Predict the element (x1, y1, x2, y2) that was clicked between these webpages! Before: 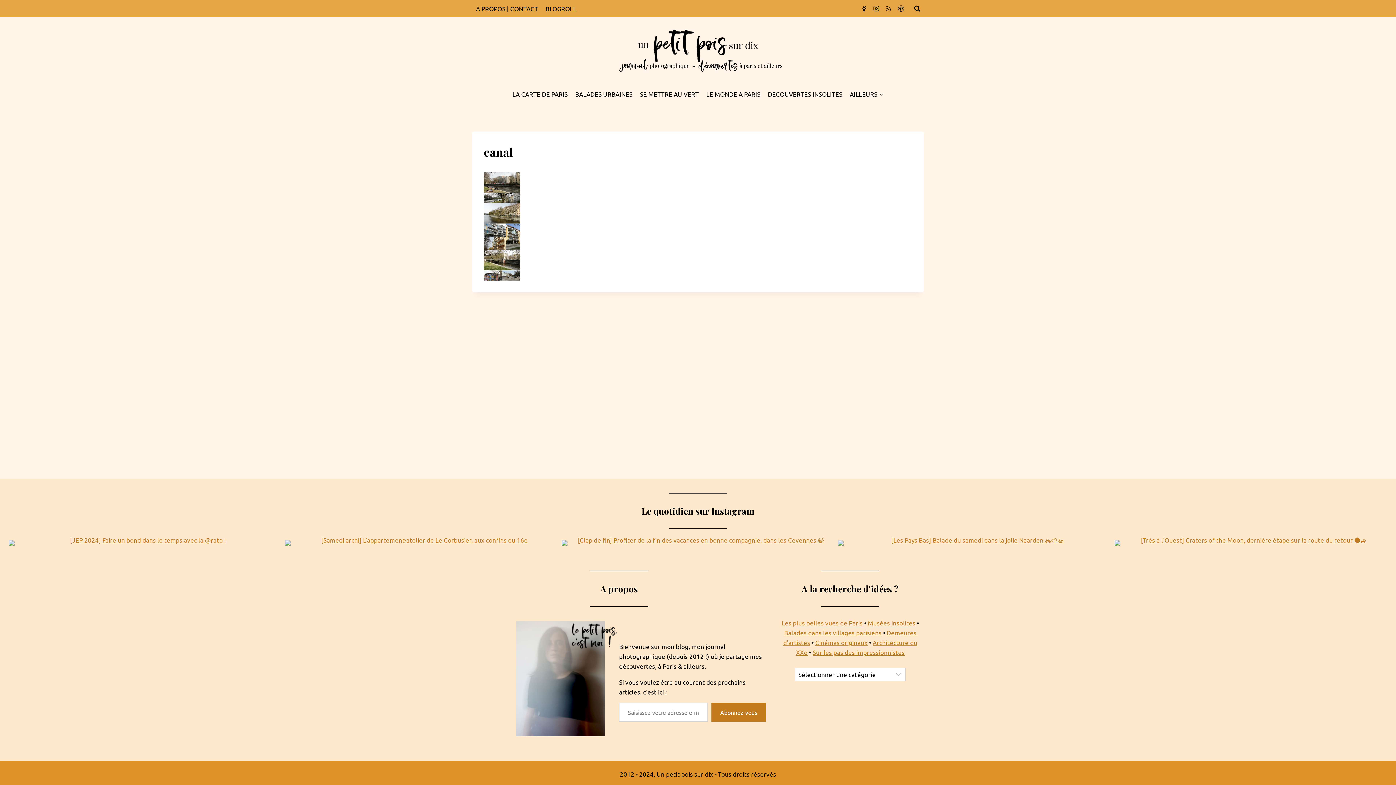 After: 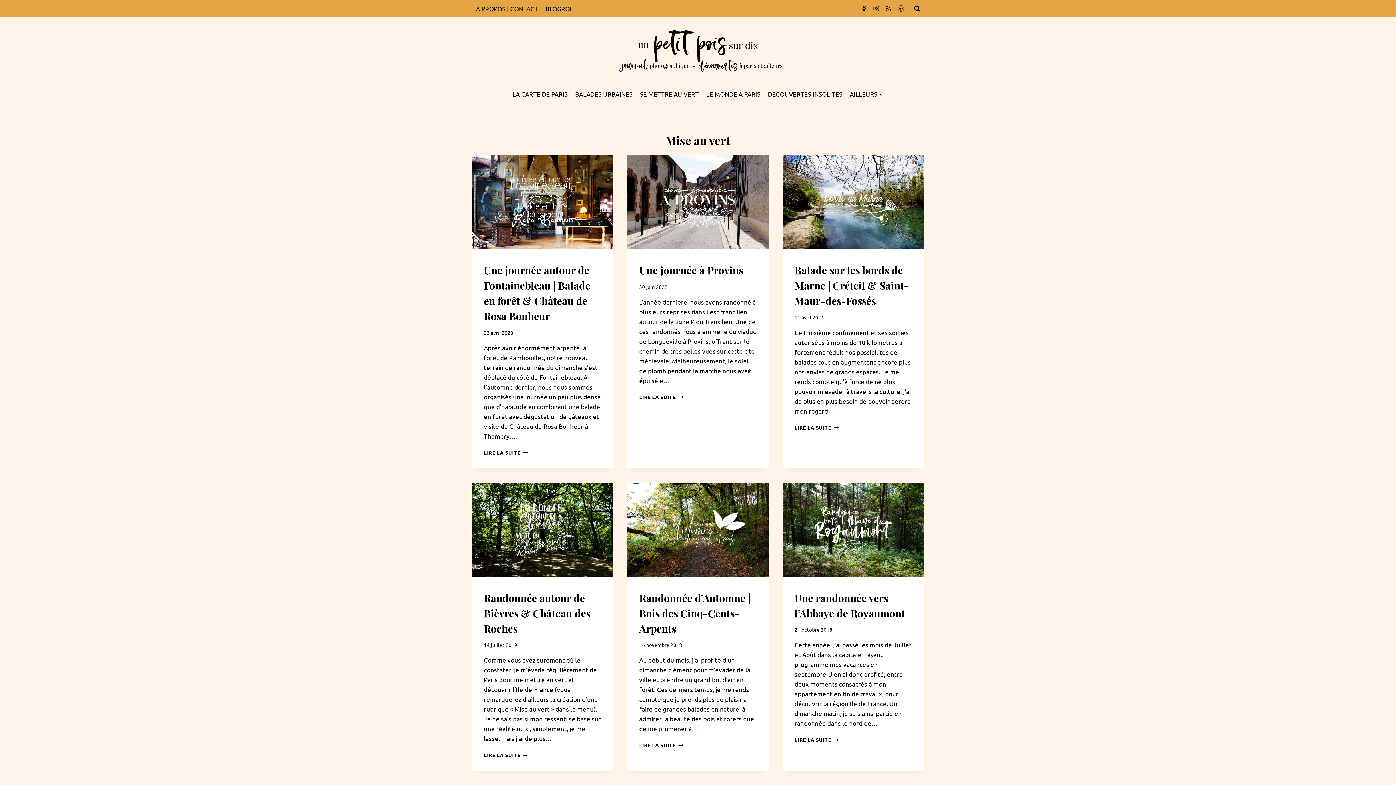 Action: bbox: (636, 85, 702, 102) label: SE METTRE AU VERT